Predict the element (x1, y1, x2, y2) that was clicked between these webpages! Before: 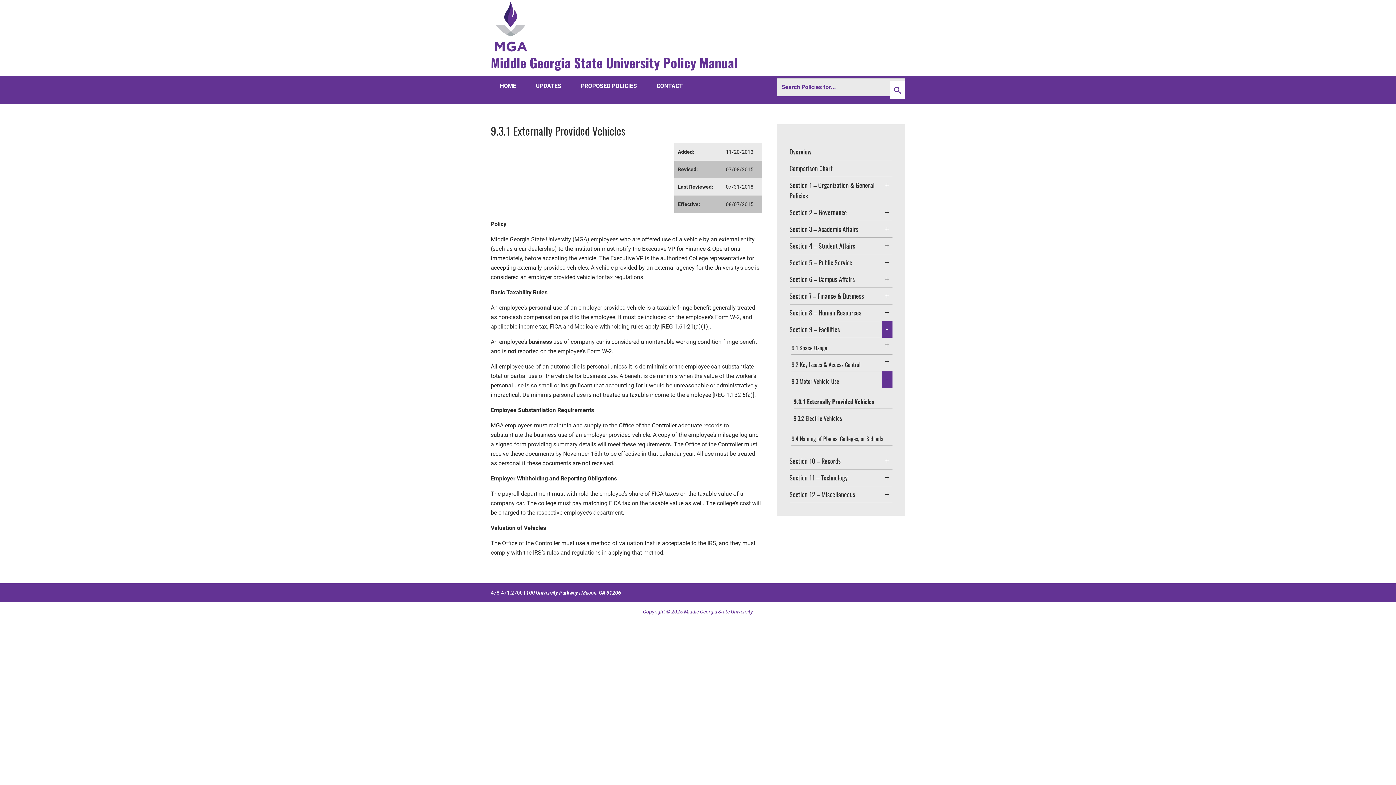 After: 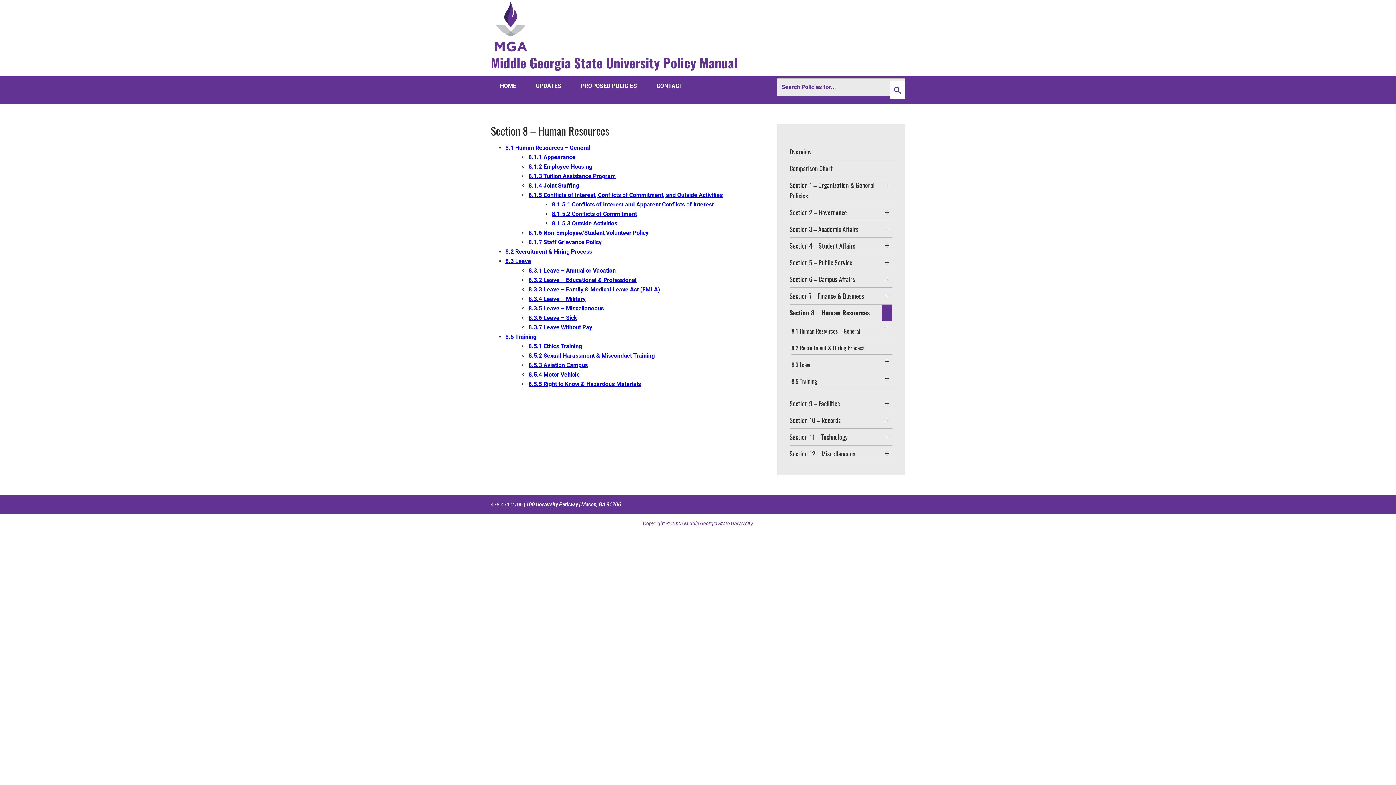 Action: bbox: (789, 304, 892, 321) label: Section 8 – Human Resources